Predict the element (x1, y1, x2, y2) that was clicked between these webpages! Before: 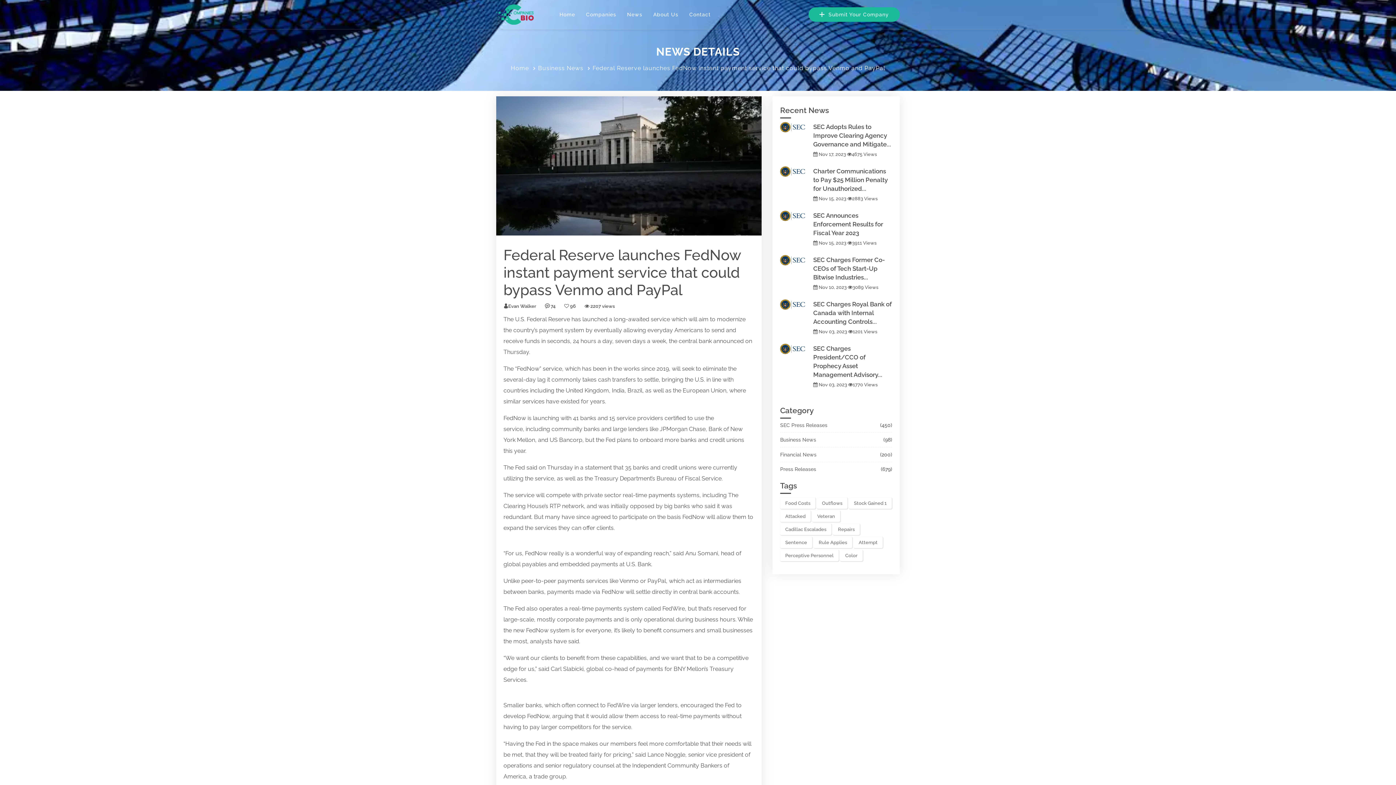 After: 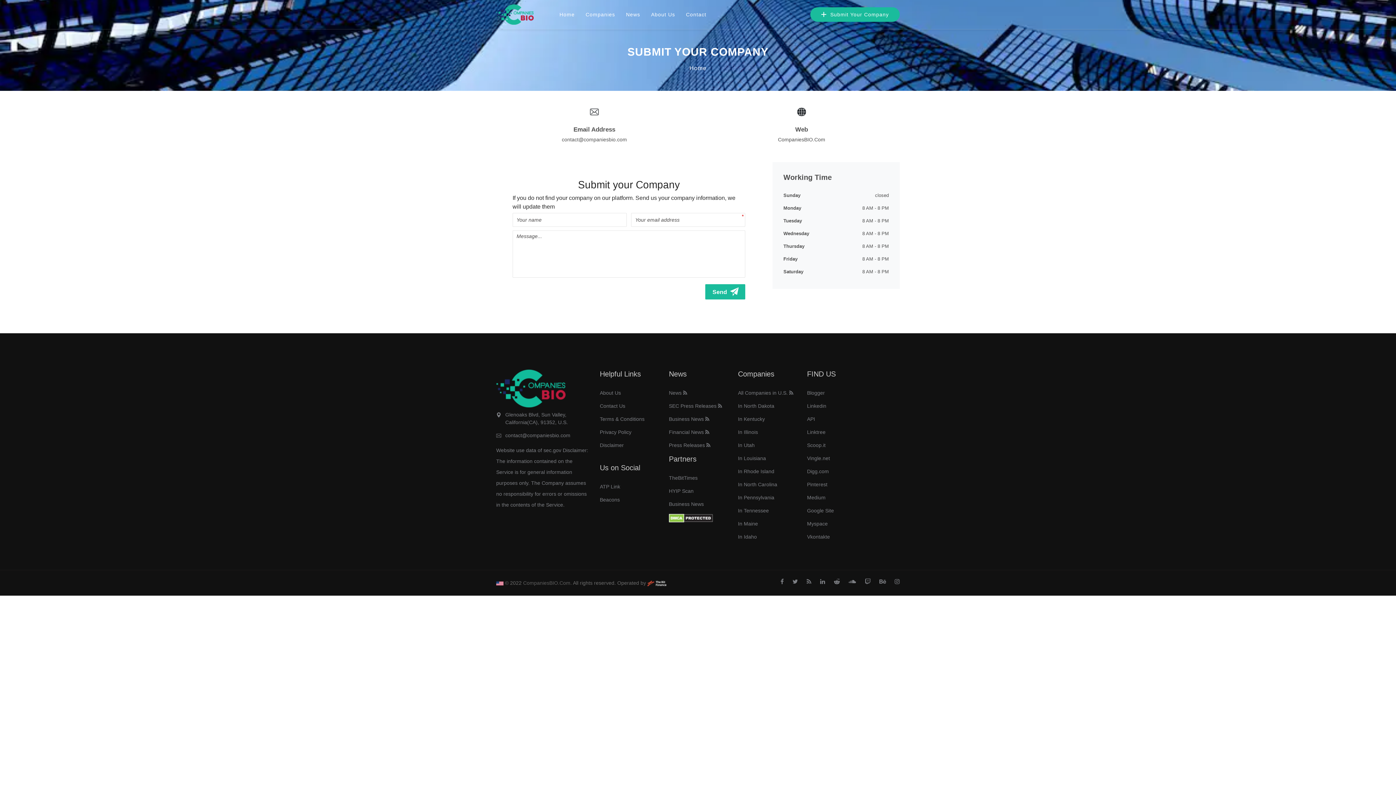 Action: bbox: (808, 7, 900, 21) label:  Submit Your Company